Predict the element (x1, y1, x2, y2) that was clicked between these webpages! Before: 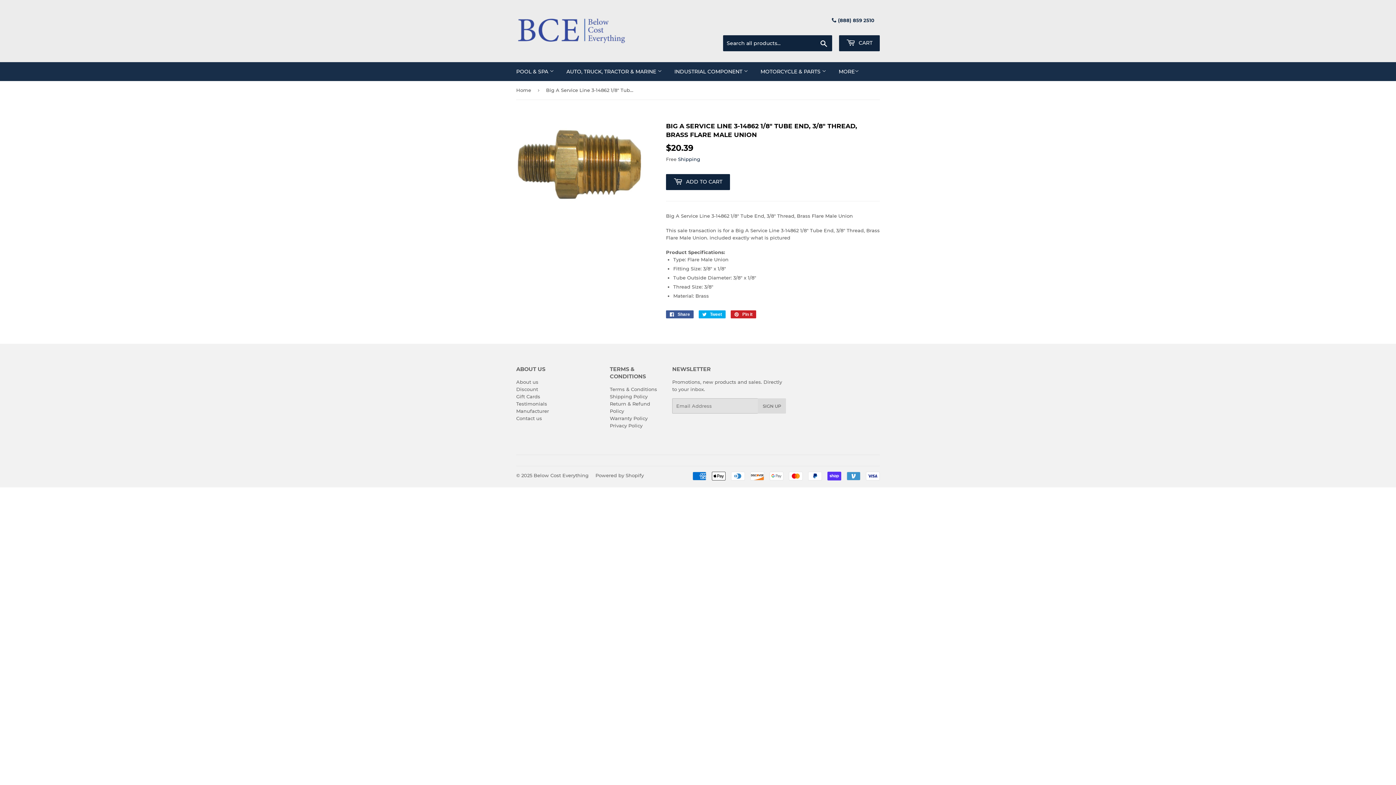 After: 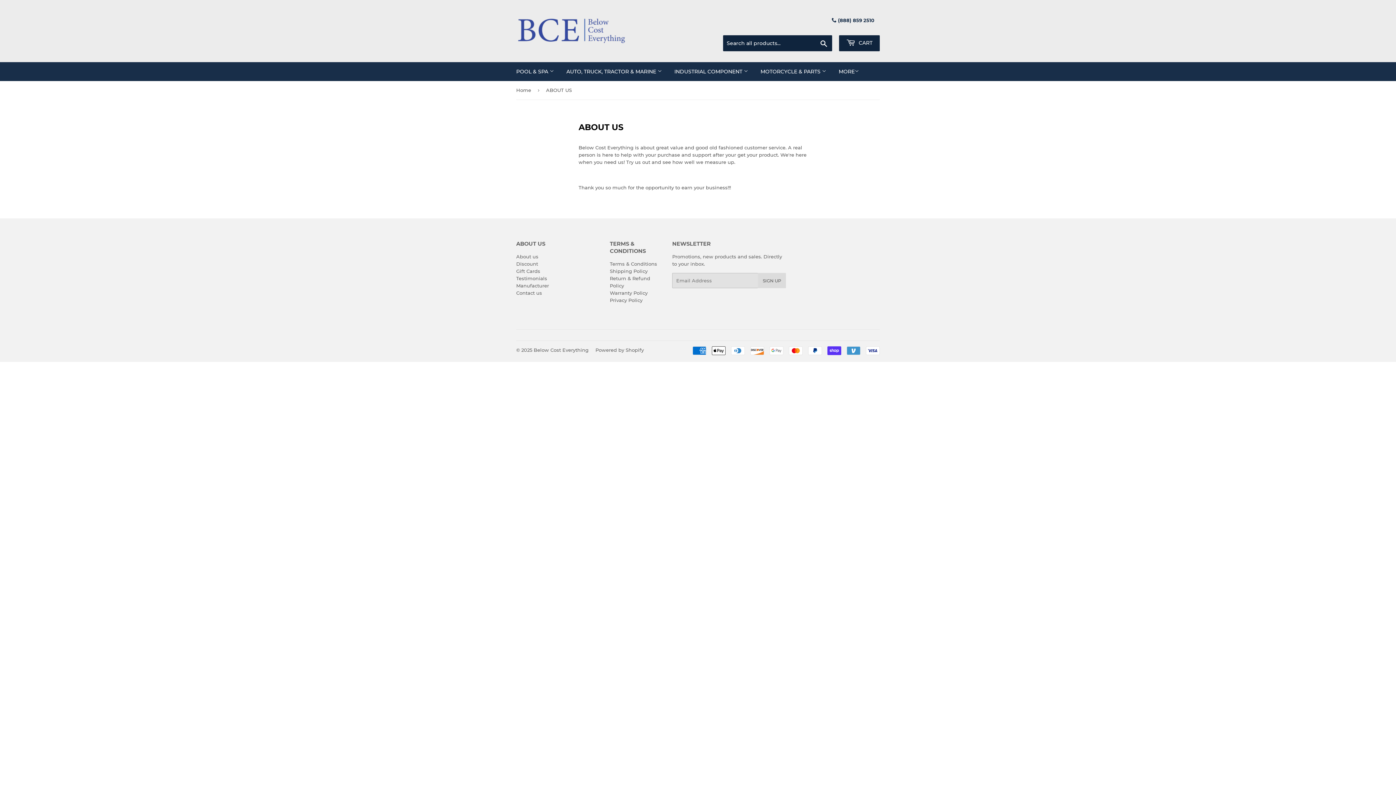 Action: label: About us
 bbox: (516, 379, 538, 385)